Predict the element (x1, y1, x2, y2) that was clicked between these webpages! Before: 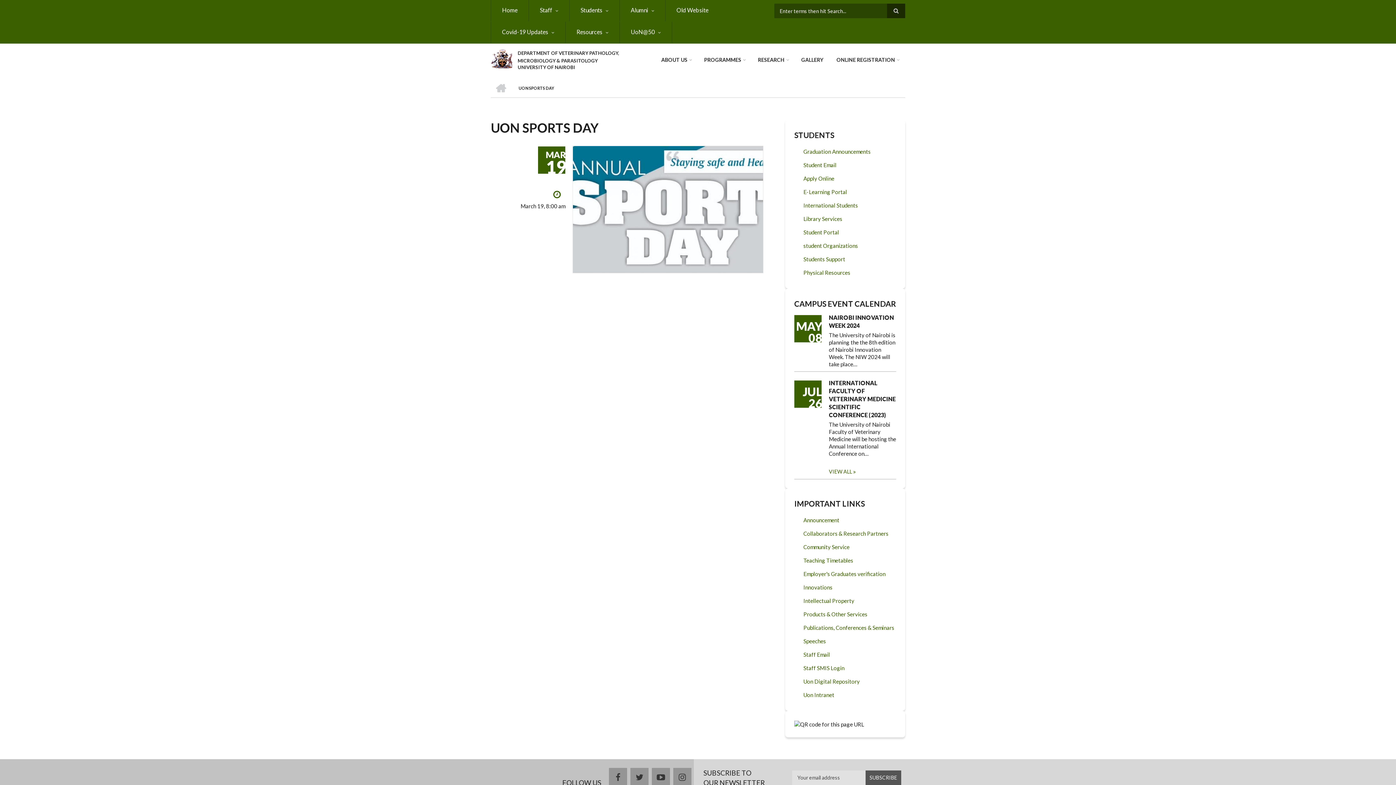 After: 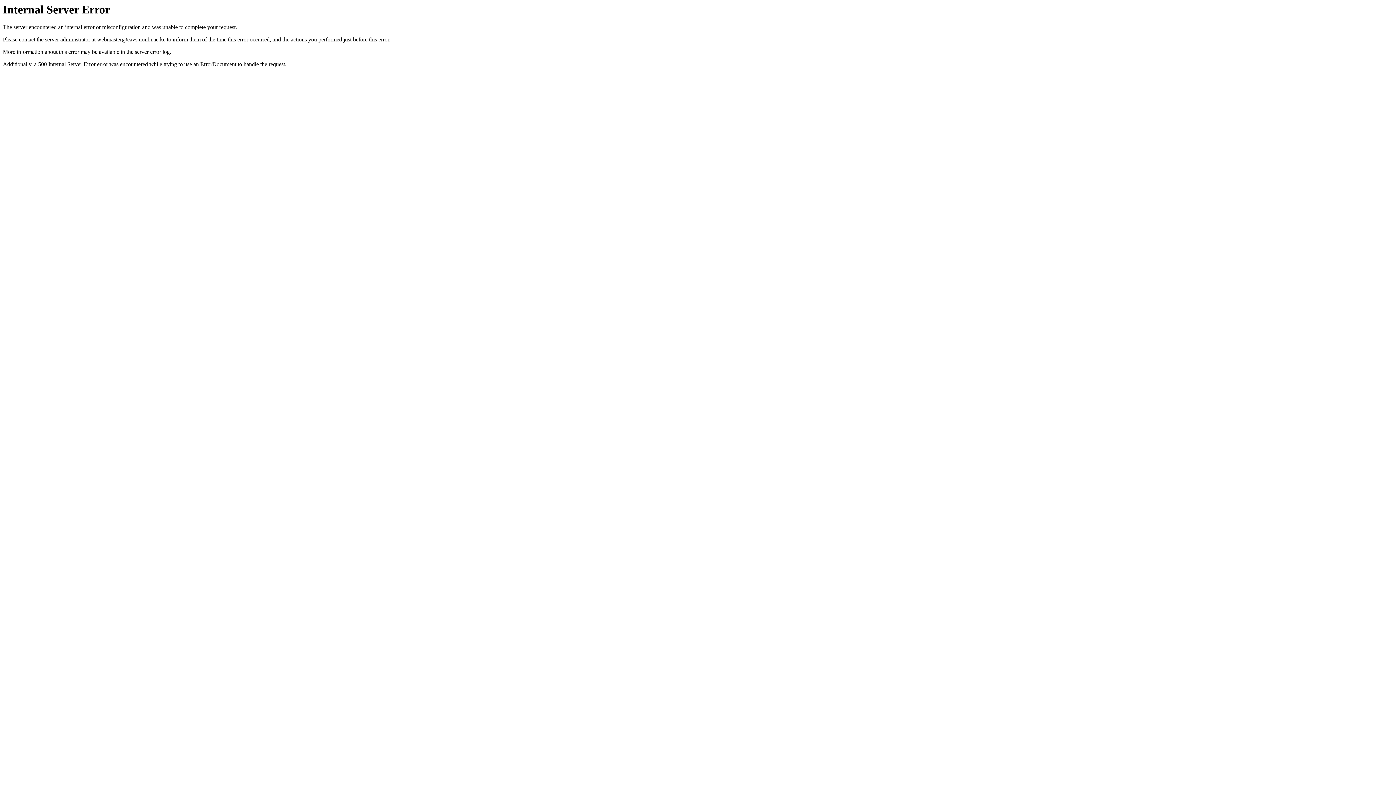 Action: label: UoN@50 bbox: (619, 21, 672, 43)